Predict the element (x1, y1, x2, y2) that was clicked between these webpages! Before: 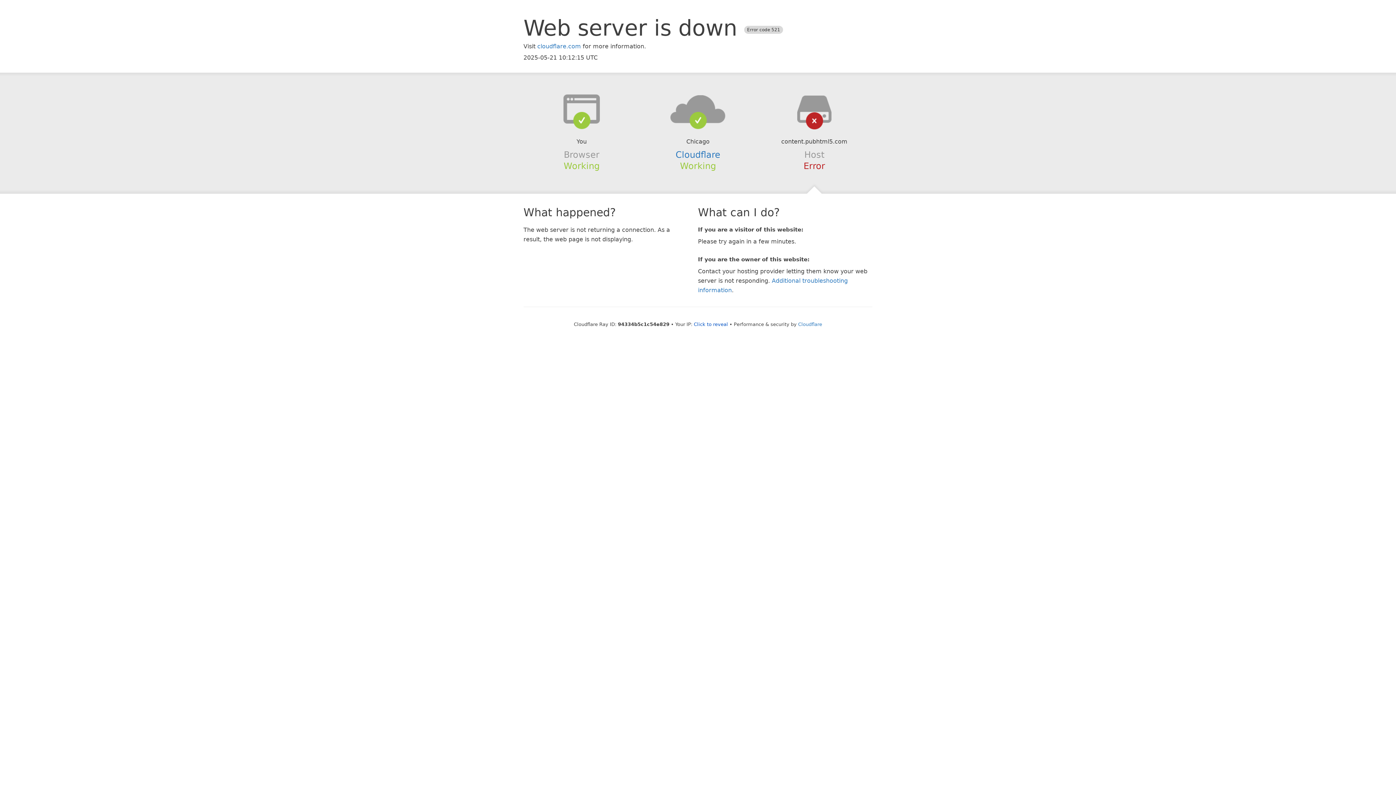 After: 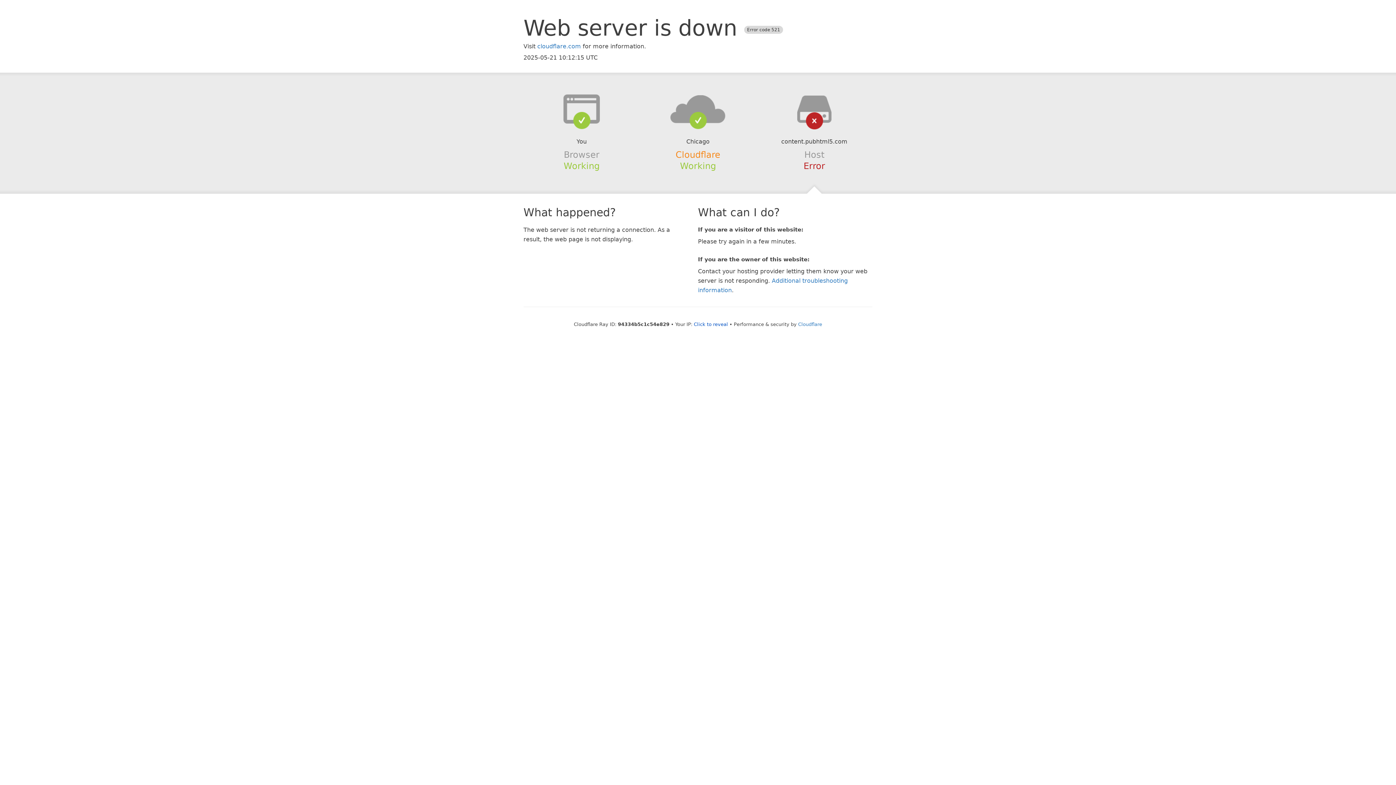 Action: label: Cloudflare bbox: (675, 149, 720, 159)